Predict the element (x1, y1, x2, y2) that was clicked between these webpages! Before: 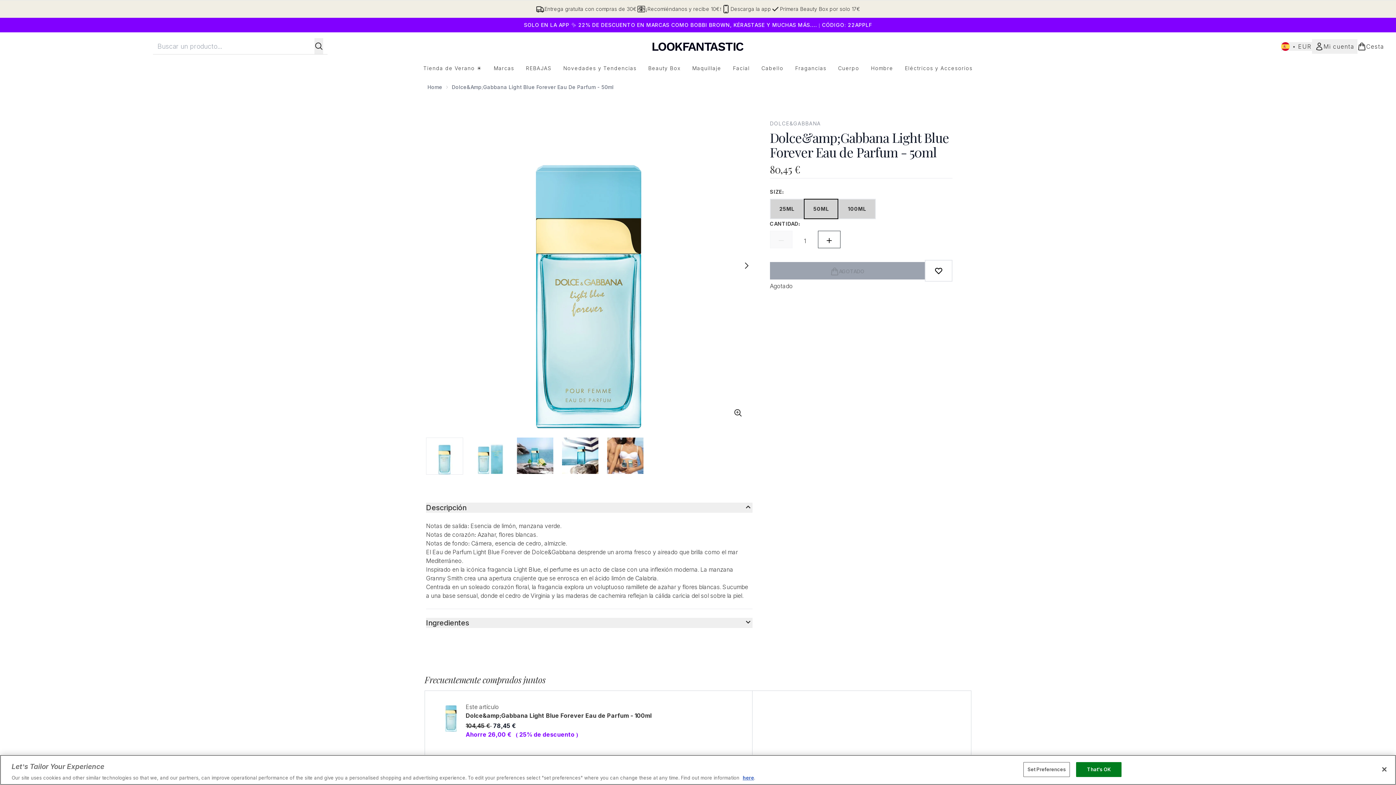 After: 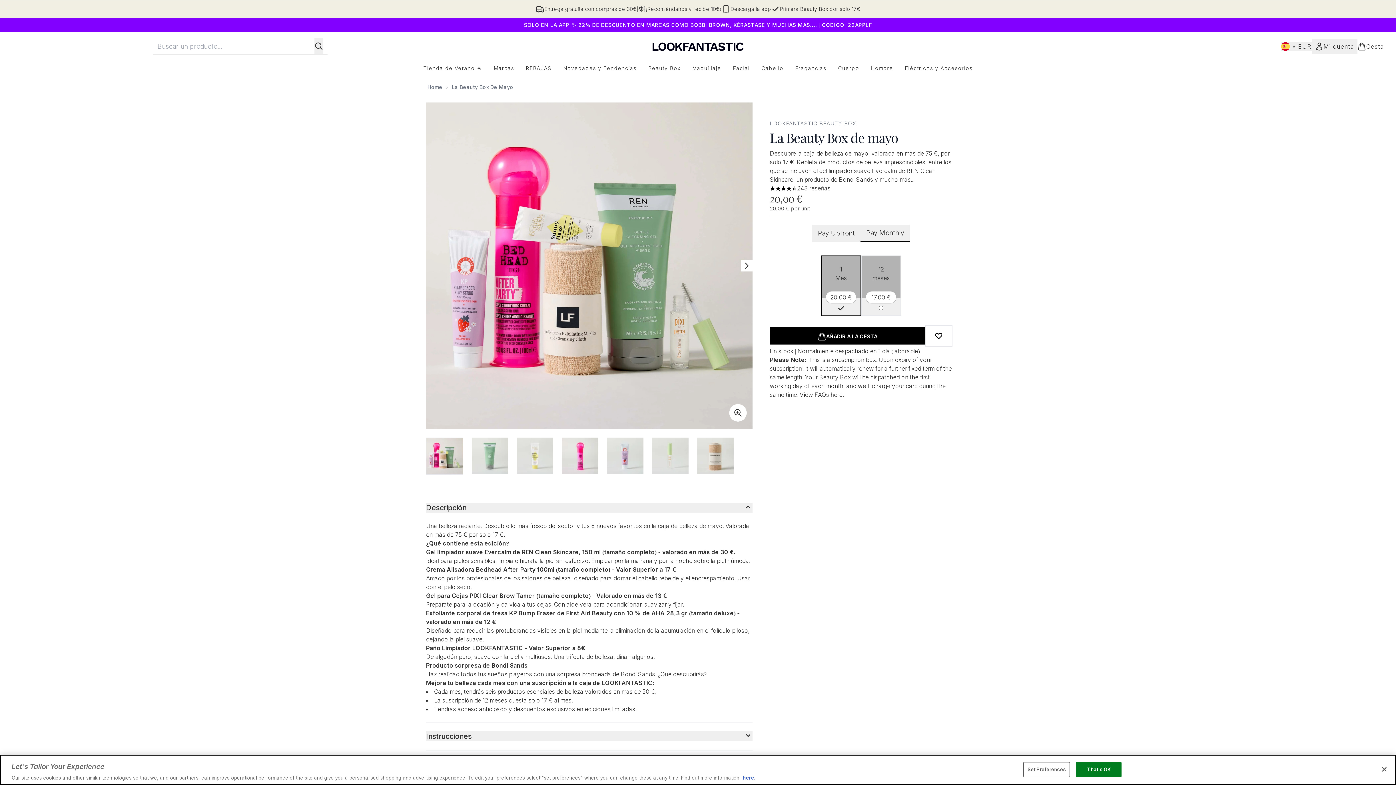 Action: bbox: (771, 4, 860, 13) label: Primera Beauty Box por solo 17€